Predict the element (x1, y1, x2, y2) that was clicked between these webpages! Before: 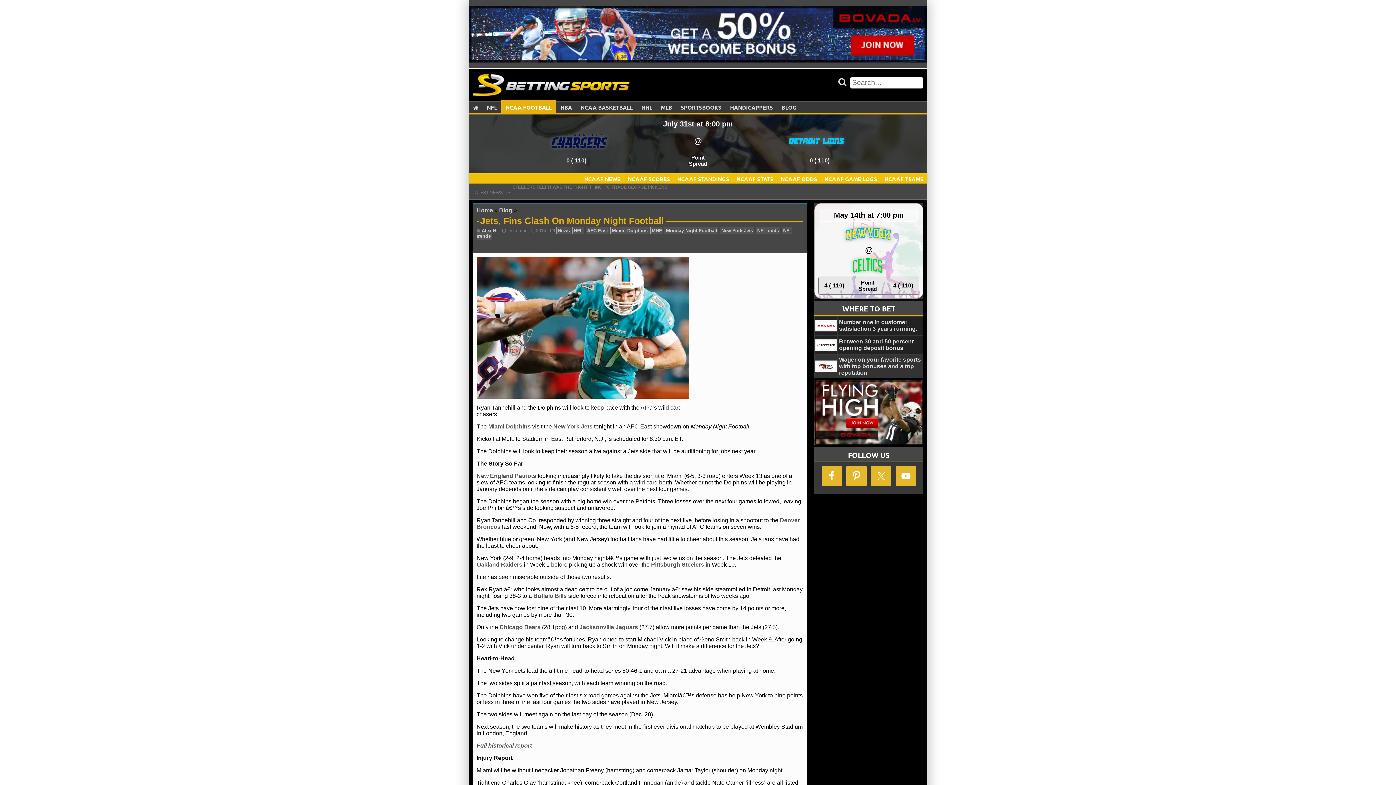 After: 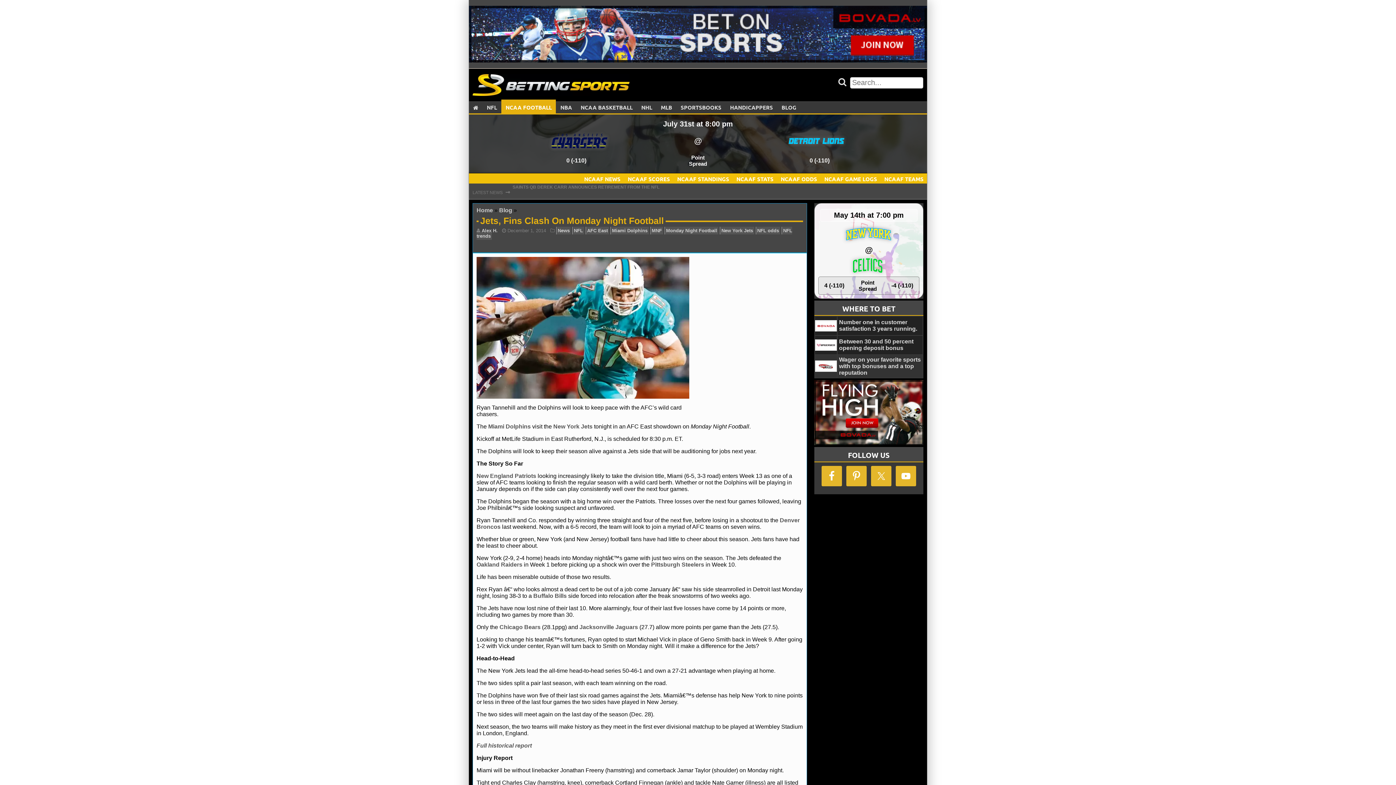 Action: bbox: (469, 5, 927, 62)